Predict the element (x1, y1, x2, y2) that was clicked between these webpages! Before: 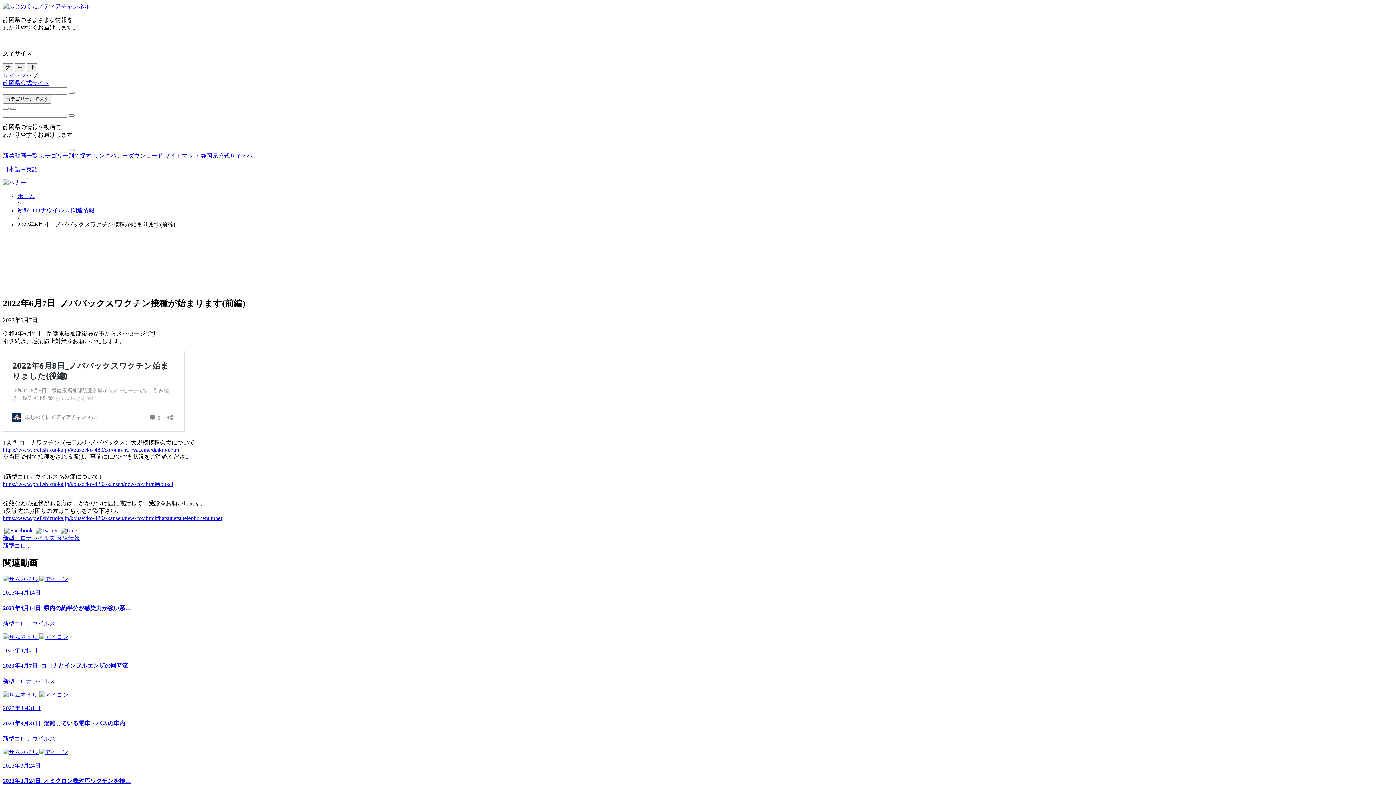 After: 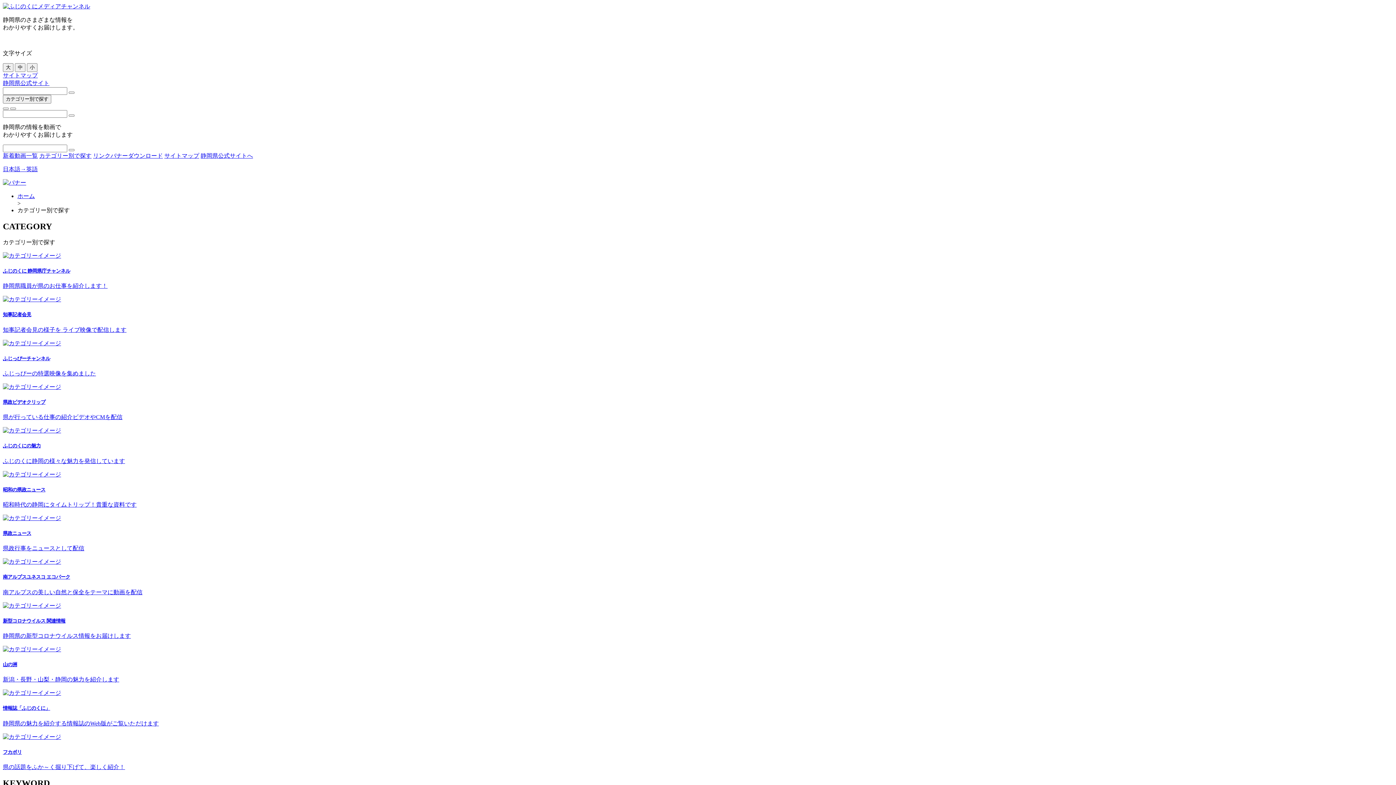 Action: bbox: (2, 95, 51, 101) label: カテゴリー別で探す